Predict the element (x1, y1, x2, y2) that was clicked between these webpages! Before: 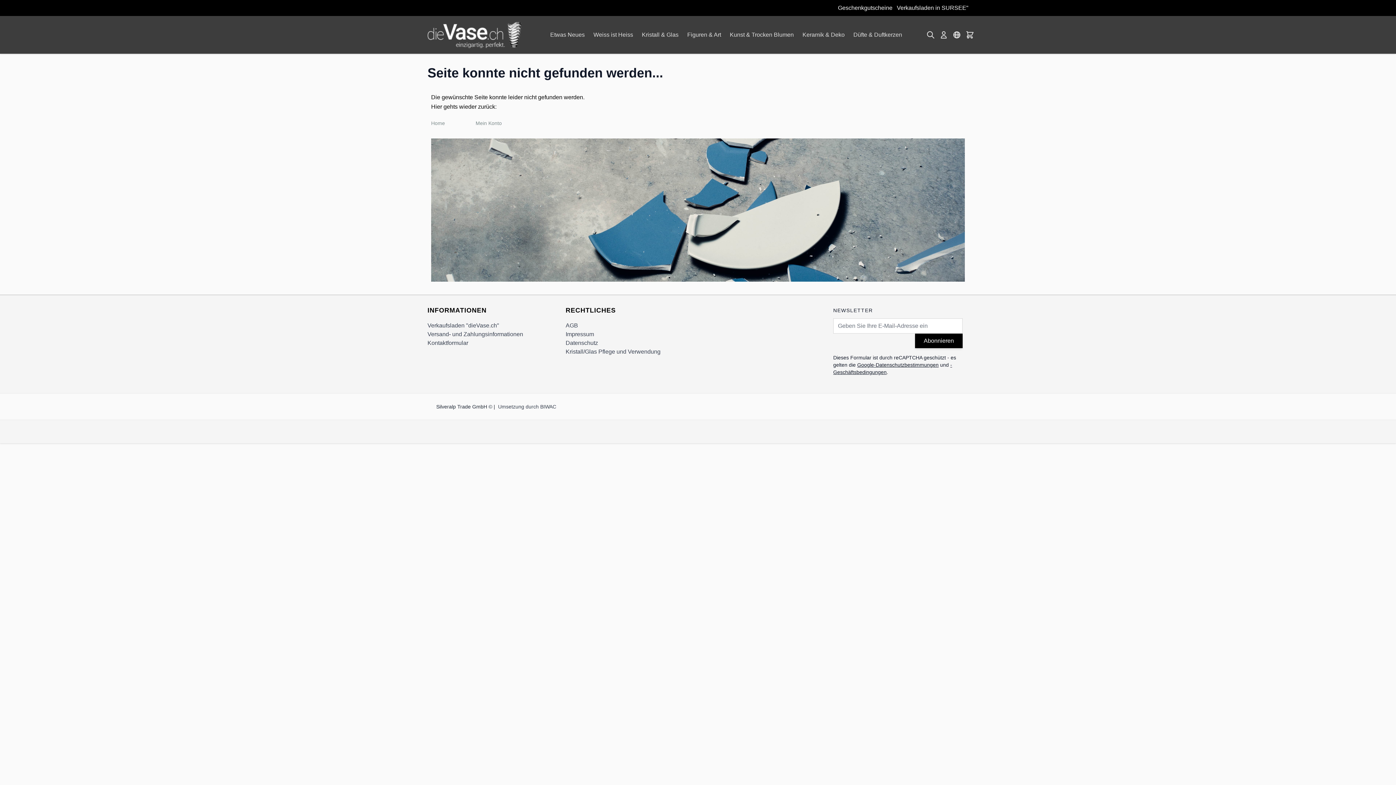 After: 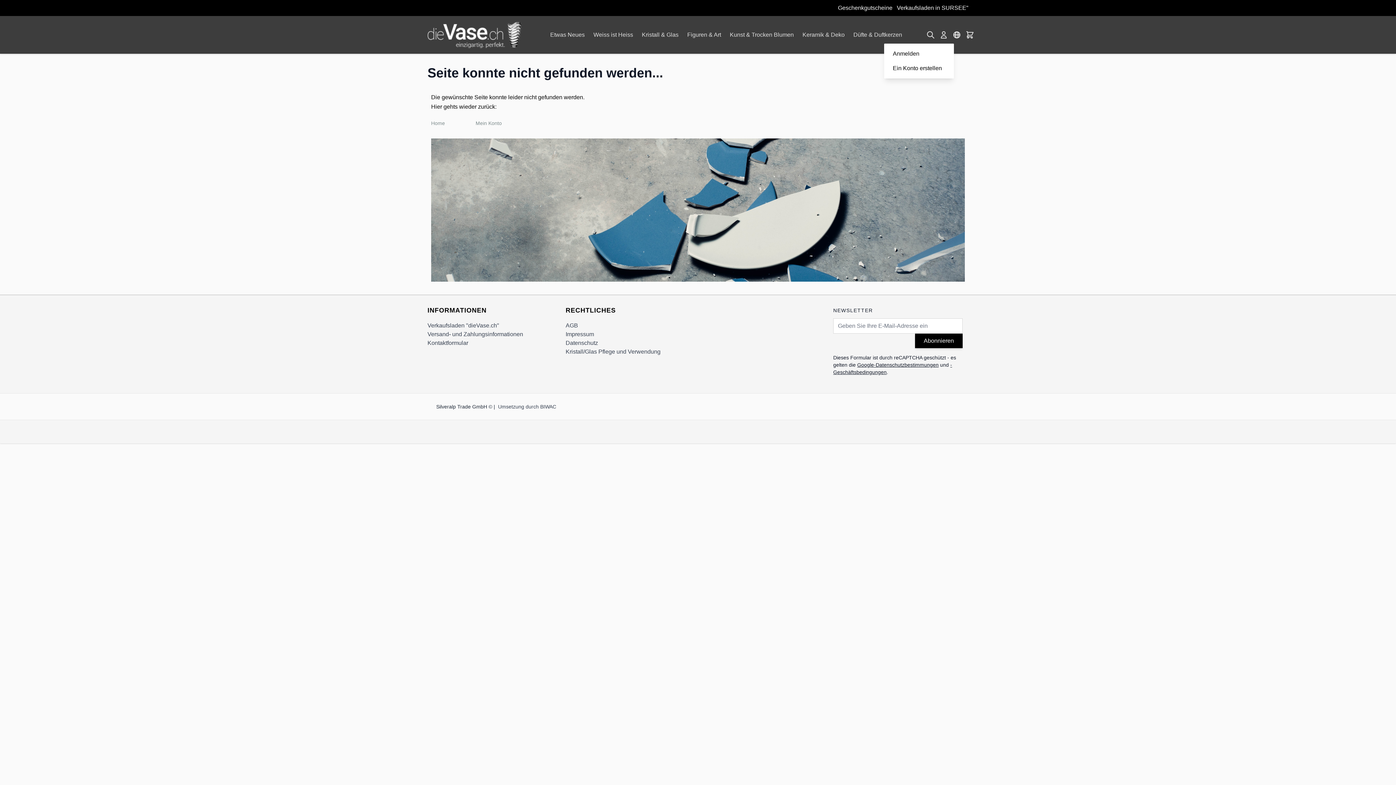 Action: label: Mein Konto bbox: (939, 30, 948, 39)